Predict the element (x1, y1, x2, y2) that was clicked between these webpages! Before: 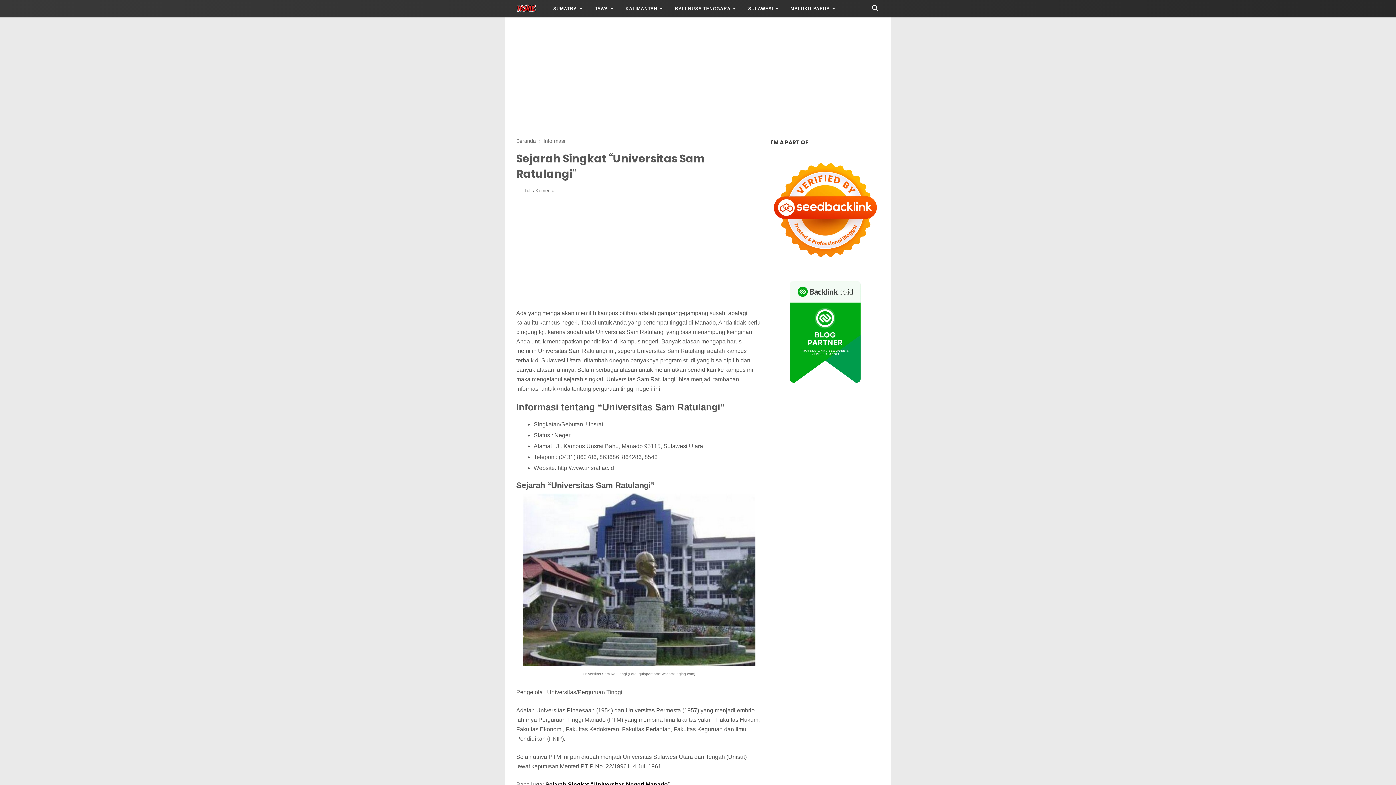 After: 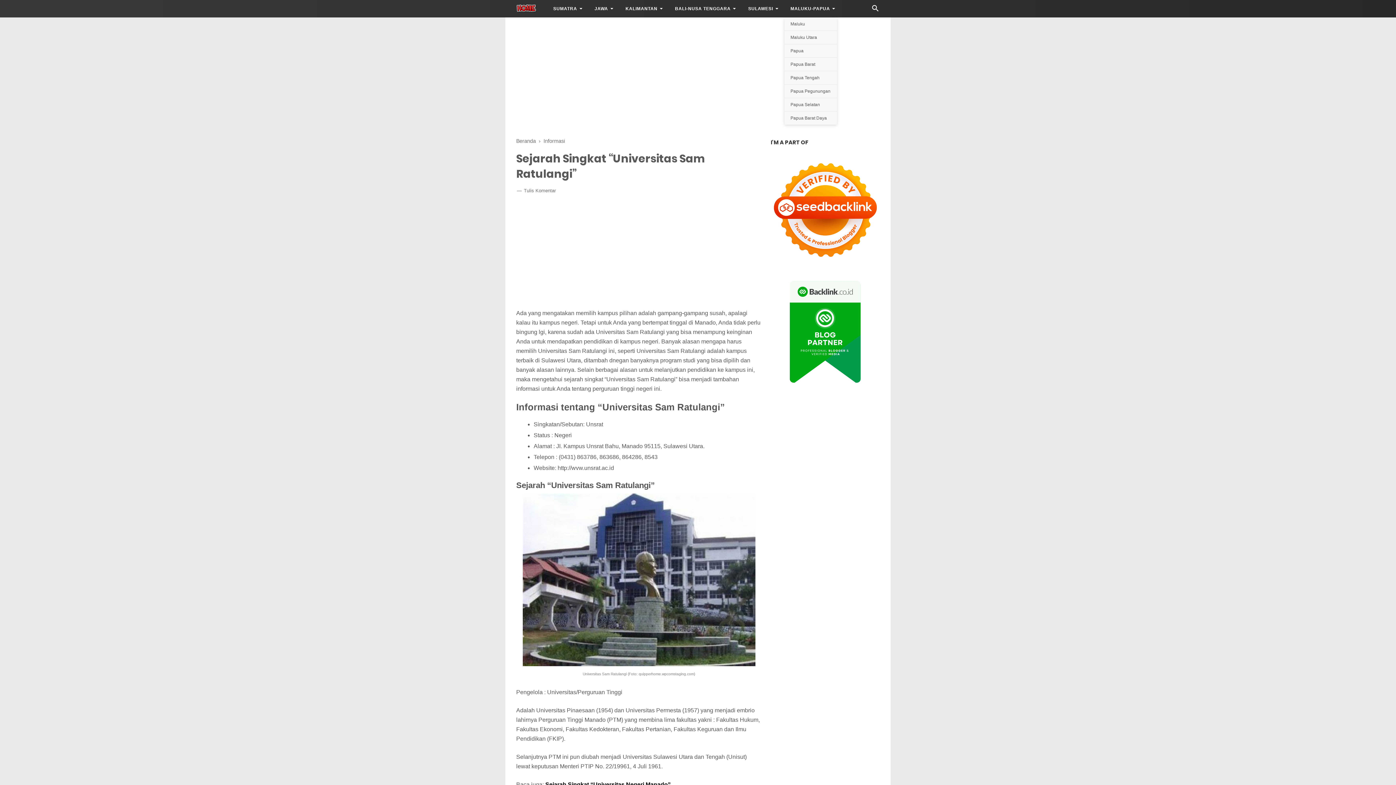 Action: bbox: (784, 0, 841, 17) label: MALUKU-PAPUA